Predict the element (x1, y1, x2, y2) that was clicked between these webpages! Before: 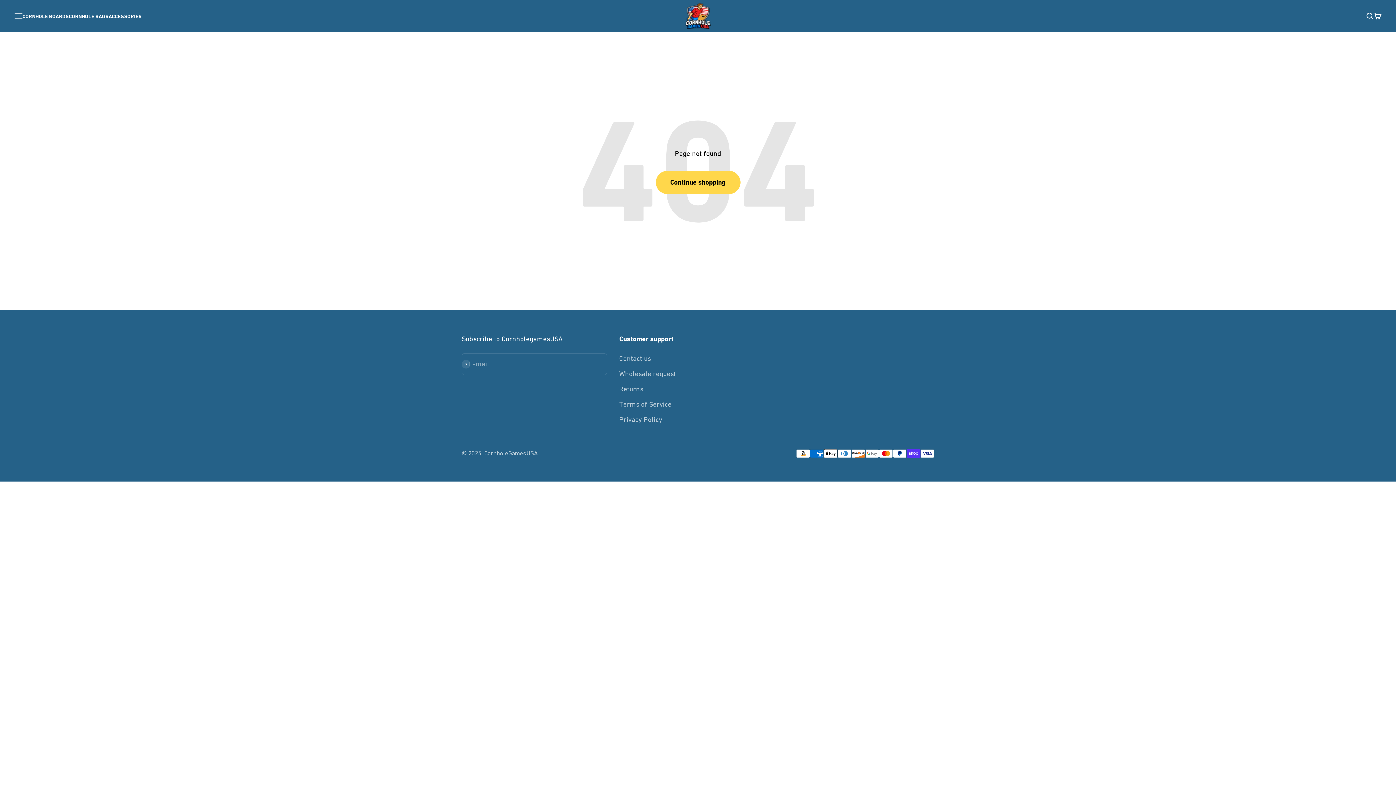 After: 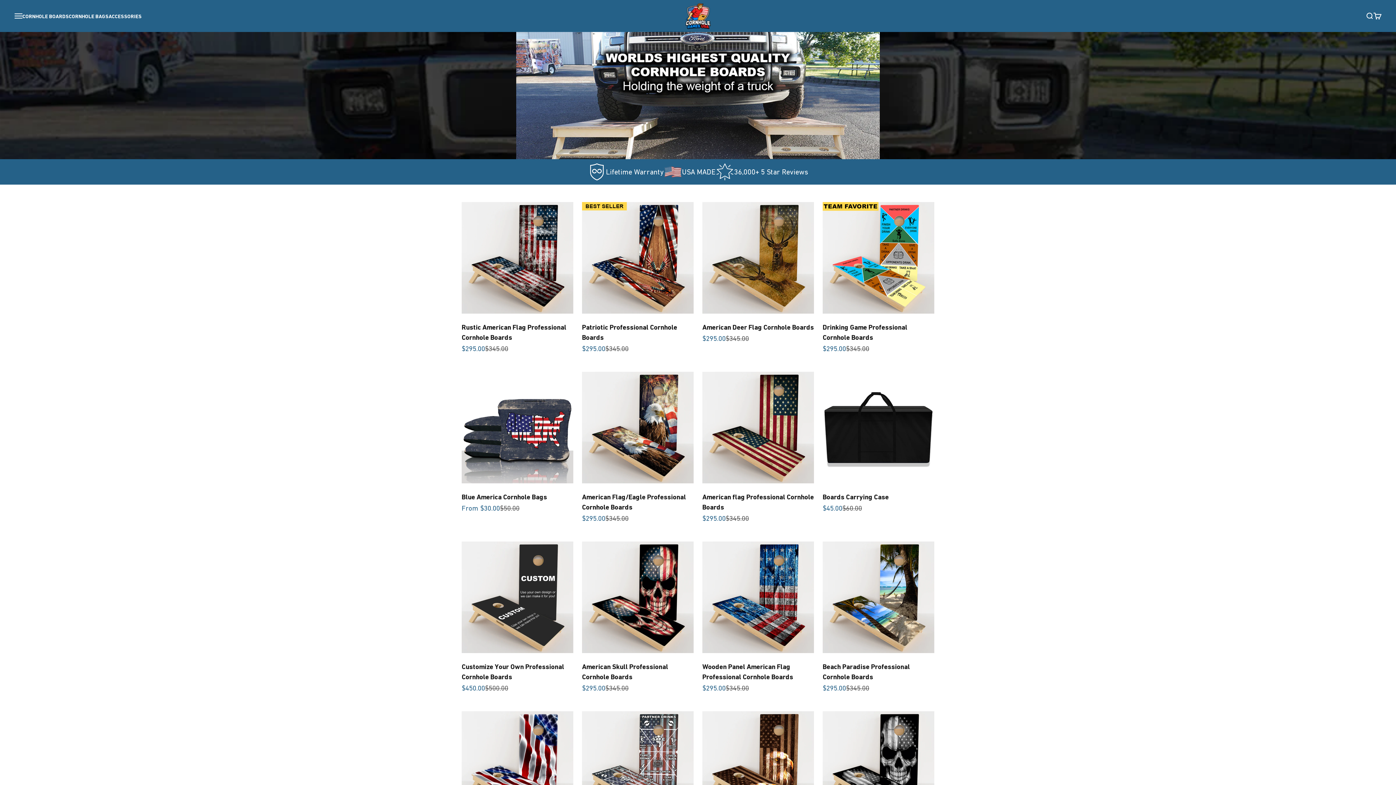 Action: label: Continue shopping bbox: (655, 170, 740, 194)